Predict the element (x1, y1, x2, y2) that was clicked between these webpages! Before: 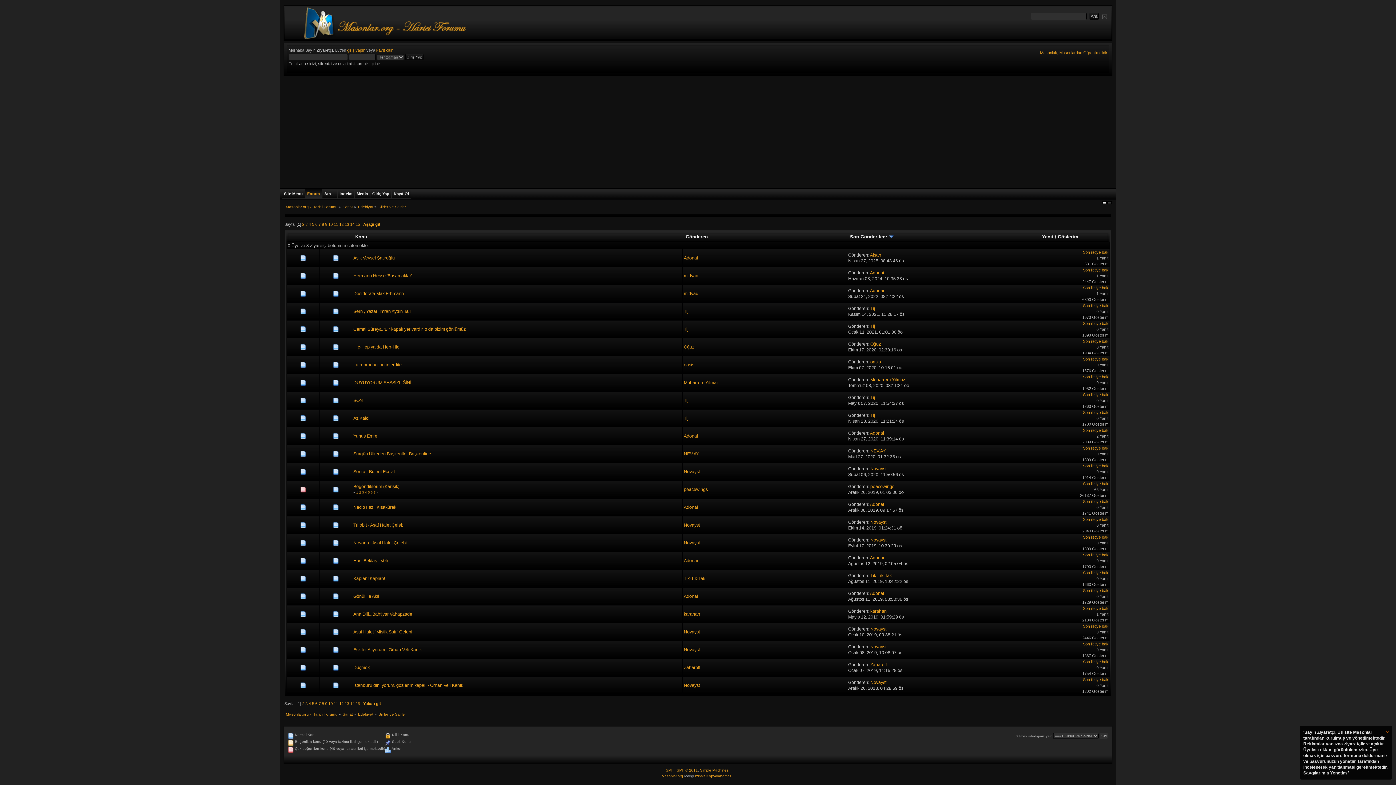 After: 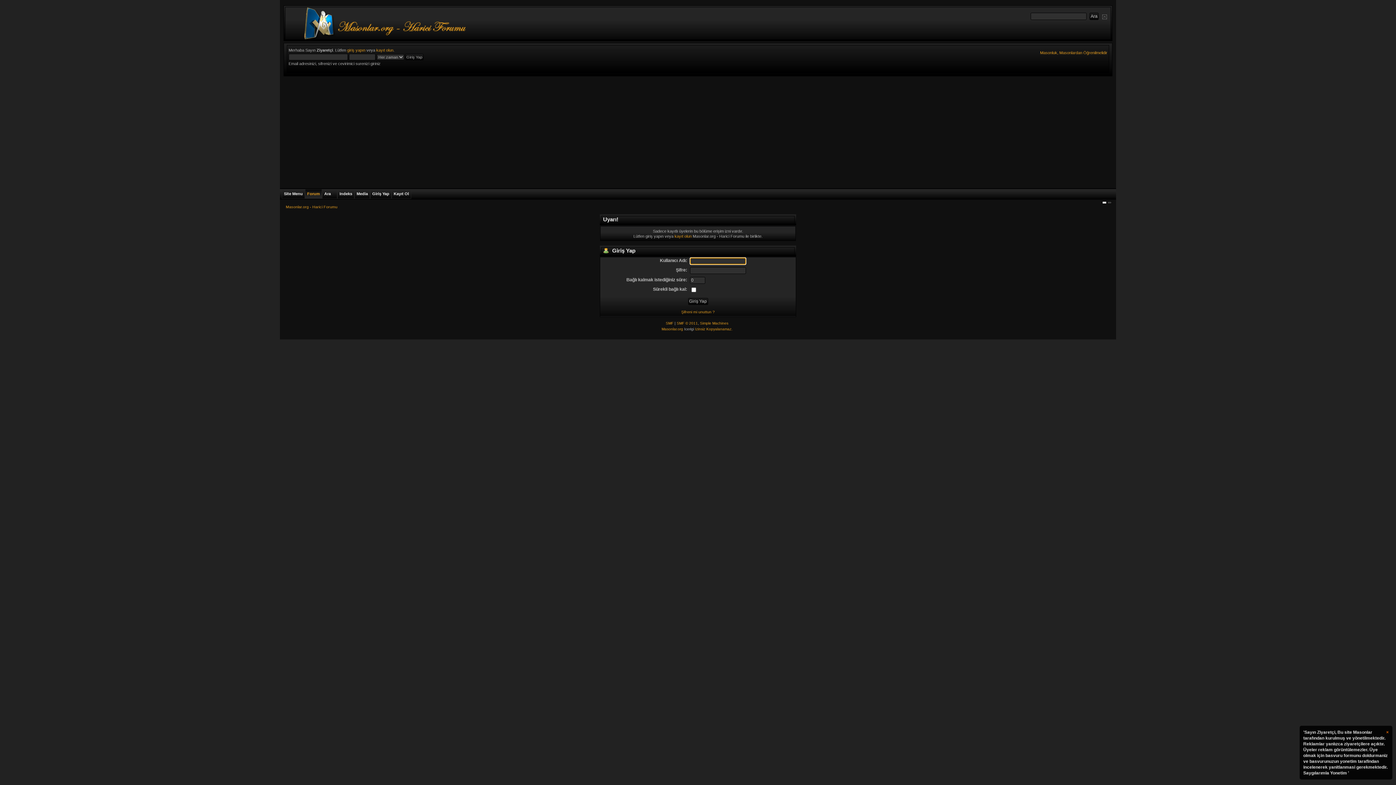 Action: label: Novayst bbox: (684, 647, 700, 652)